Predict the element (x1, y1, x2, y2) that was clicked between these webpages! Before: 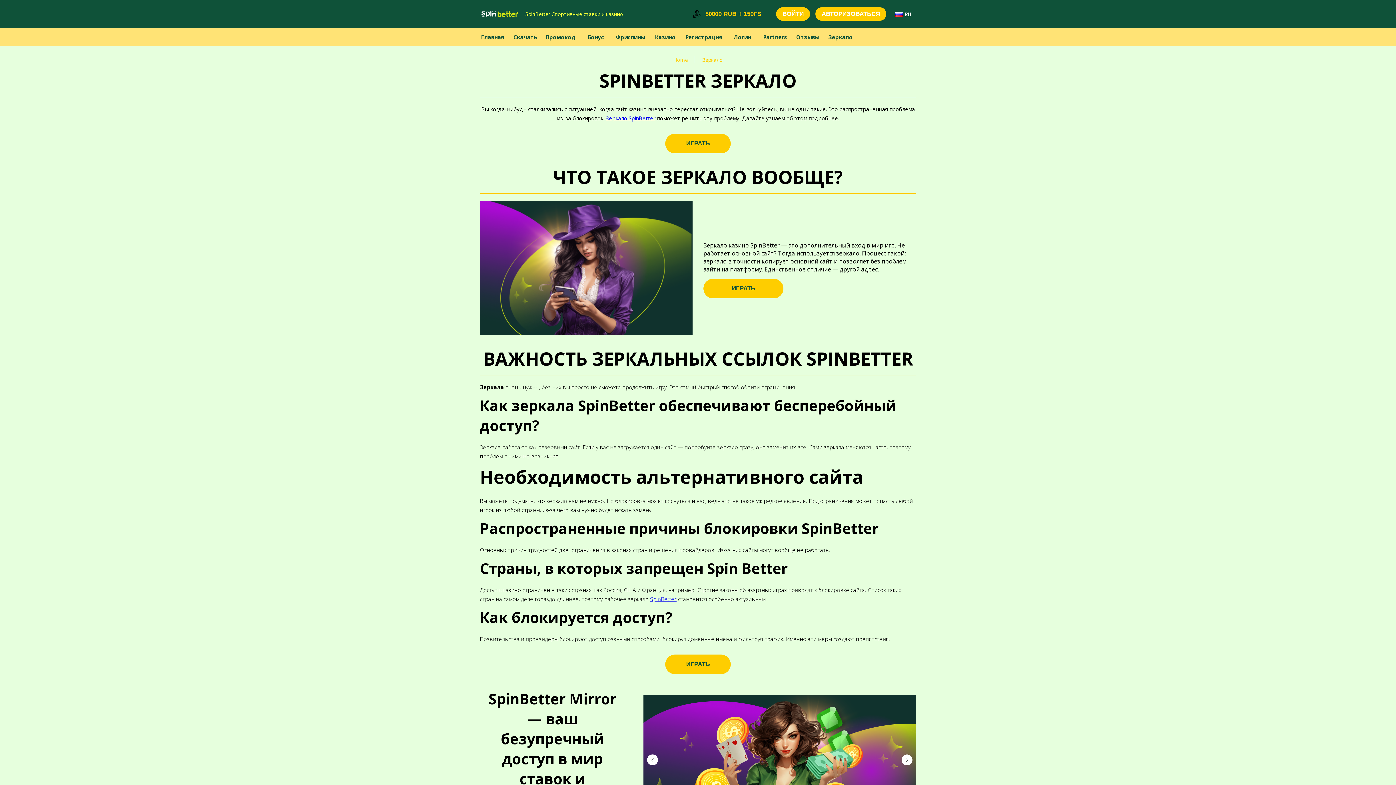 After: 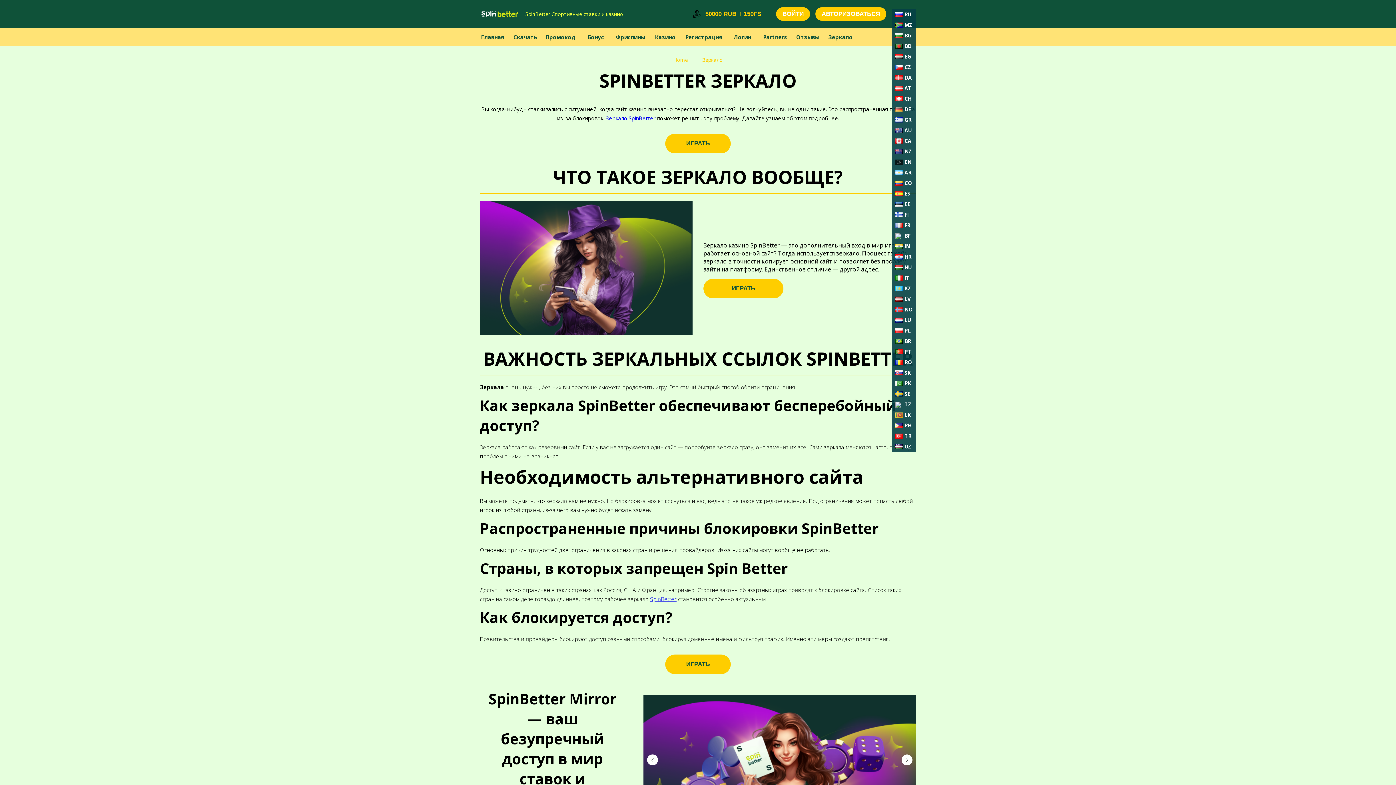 Action: label: RU bbox: (892, 9, 916, 19)